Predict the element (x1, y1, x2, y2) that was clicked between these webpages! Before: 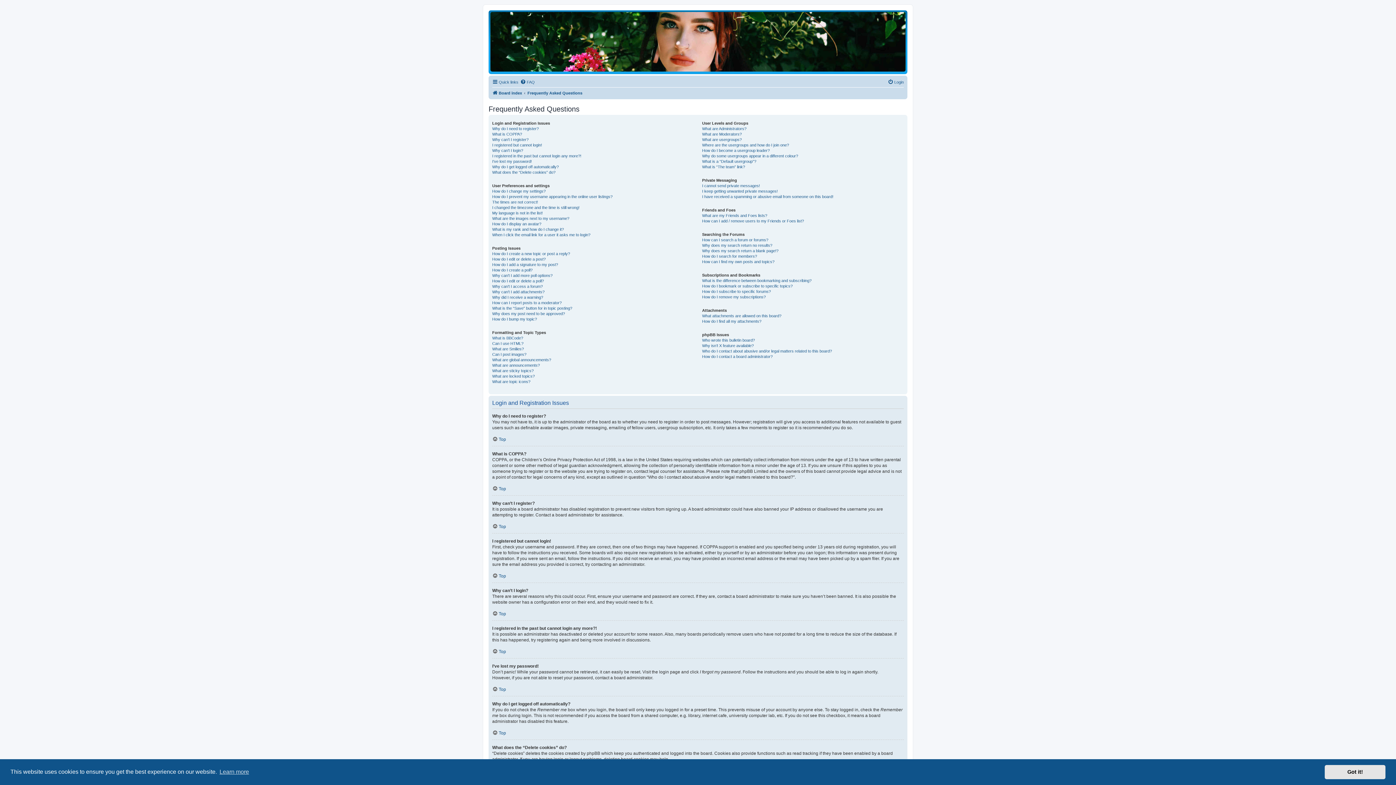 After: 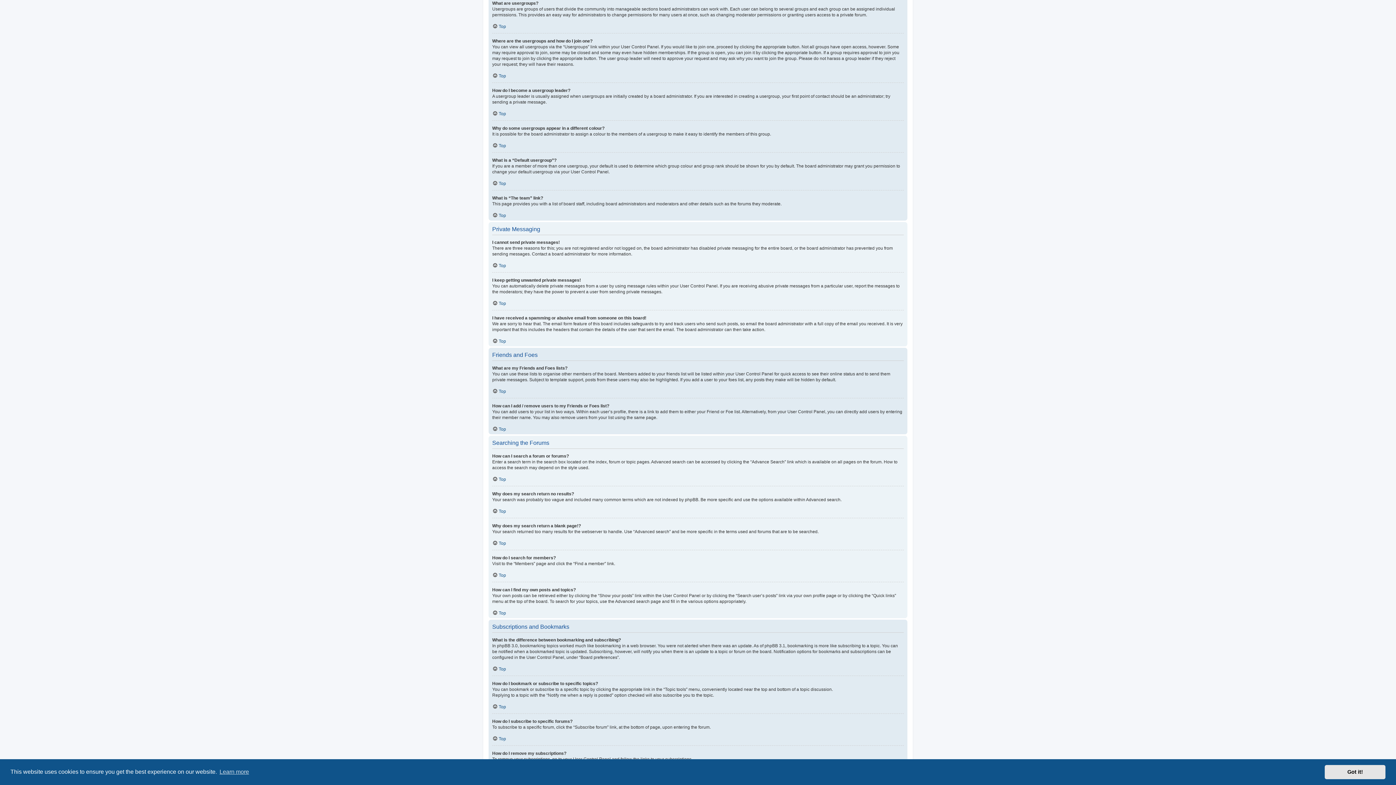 Action: bbox: (702, 137, 741, 142) label: What are usergroups?